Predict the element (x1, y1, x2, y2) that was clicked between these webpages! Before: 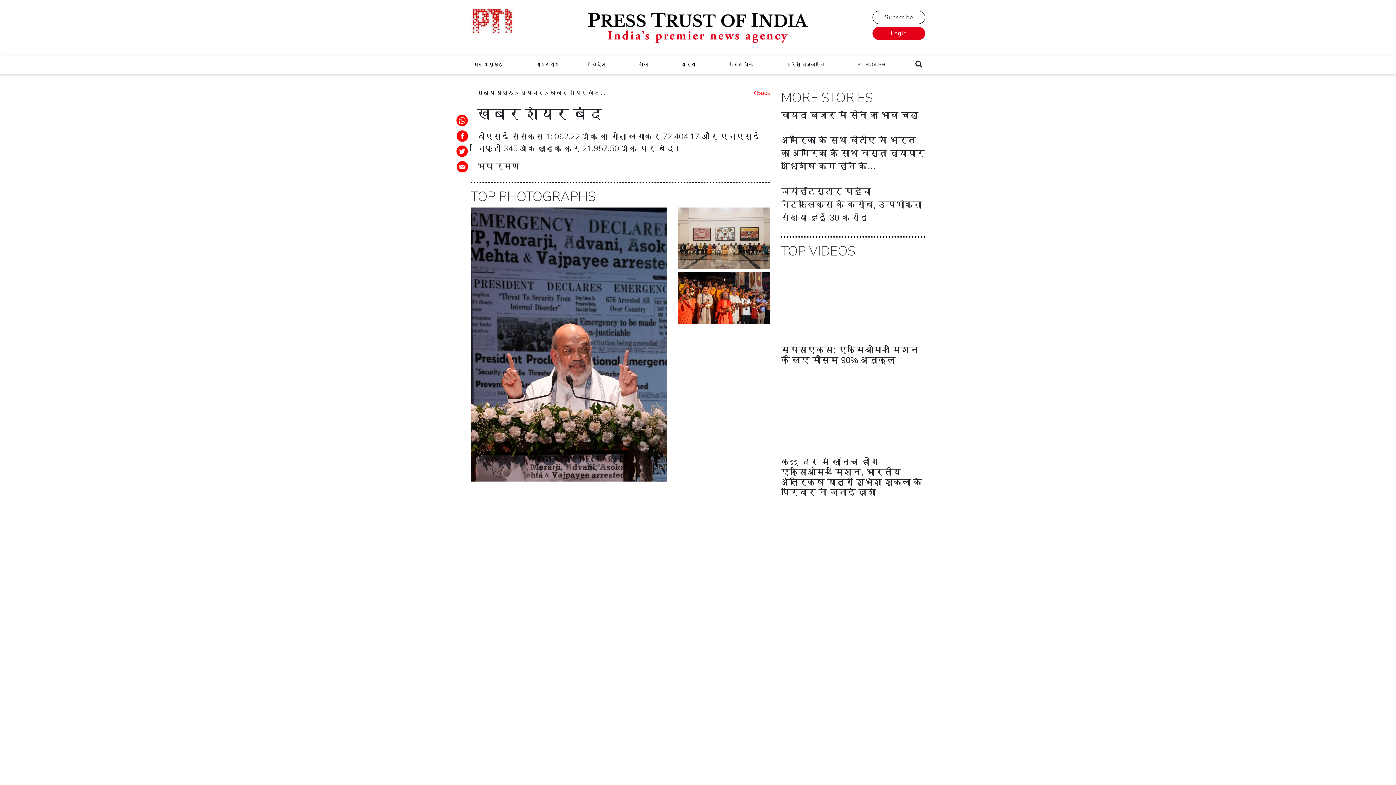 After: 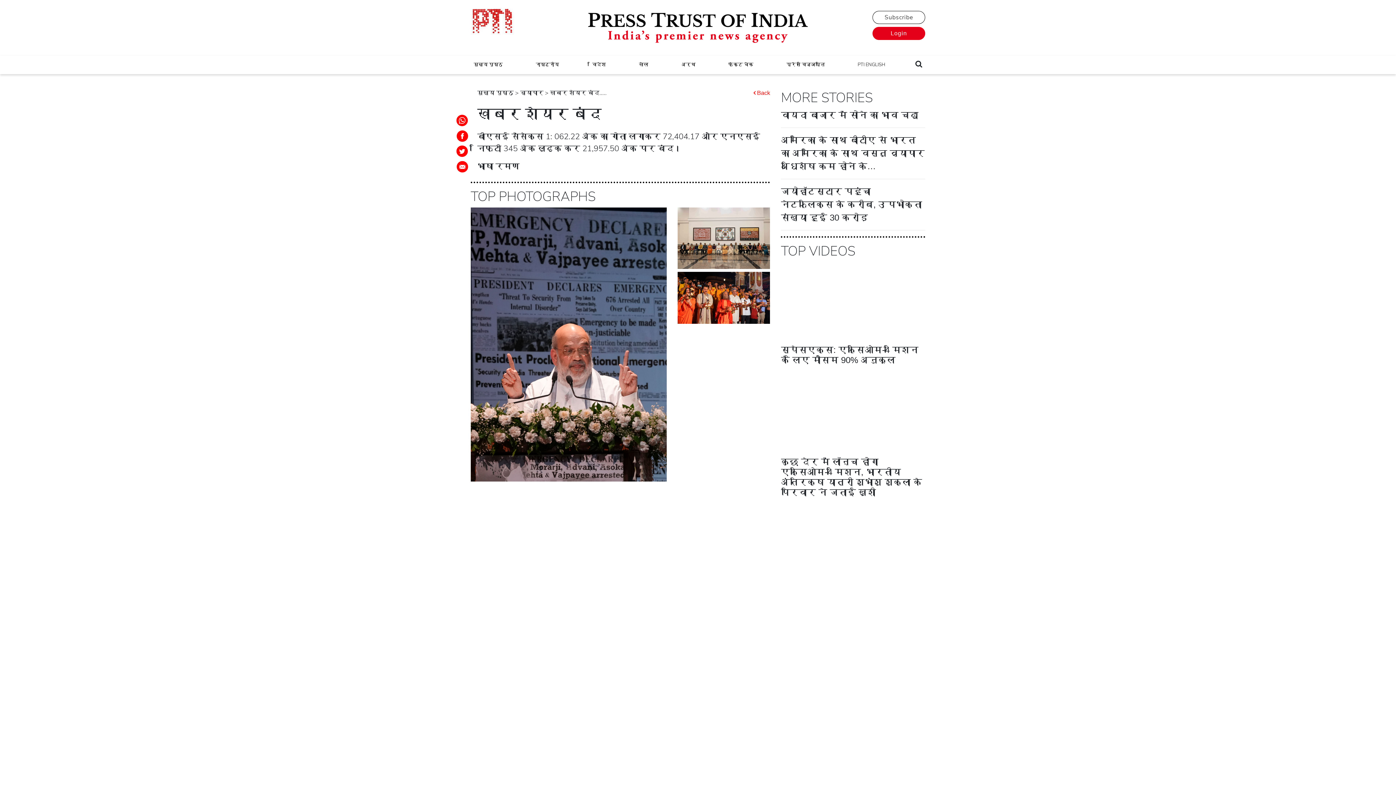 Action: bbox: (455, 147, 468, 154)